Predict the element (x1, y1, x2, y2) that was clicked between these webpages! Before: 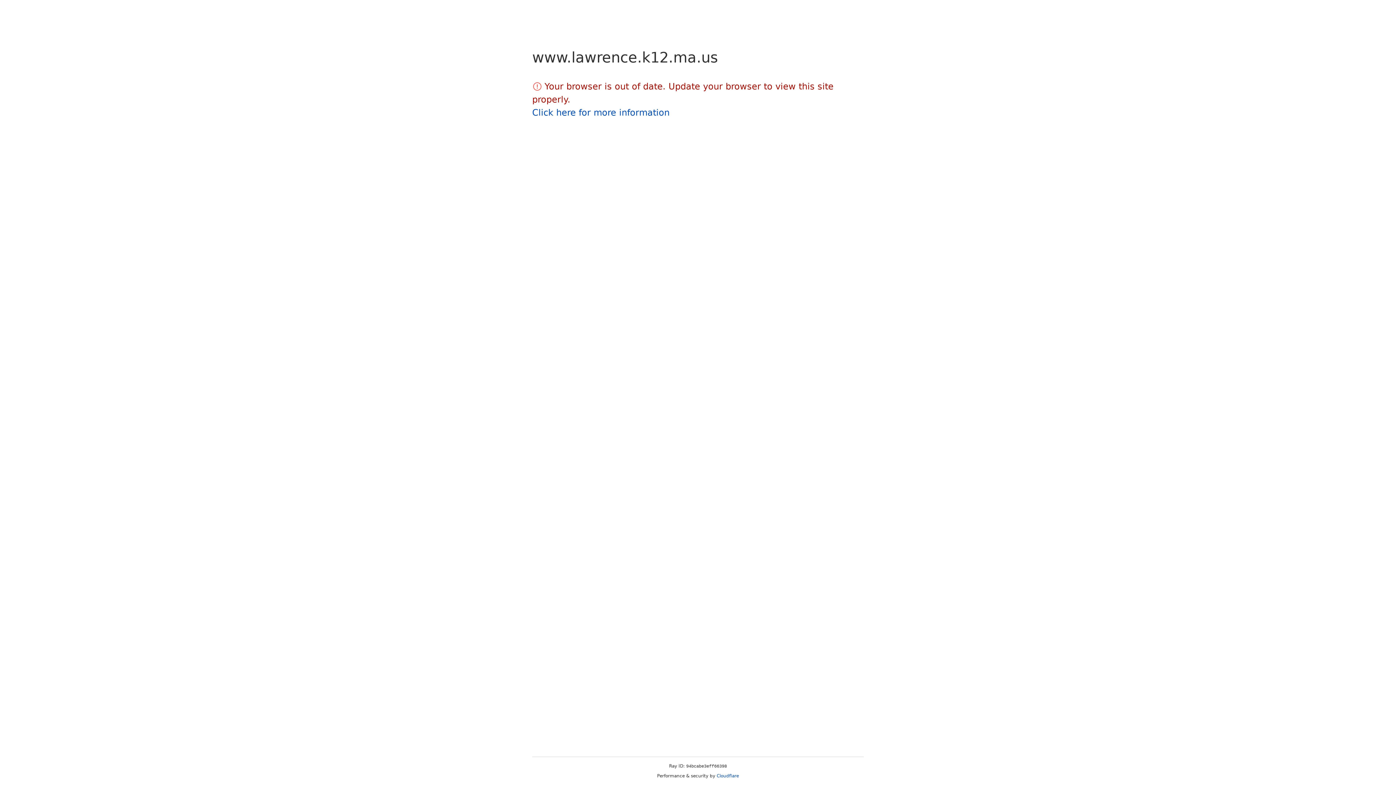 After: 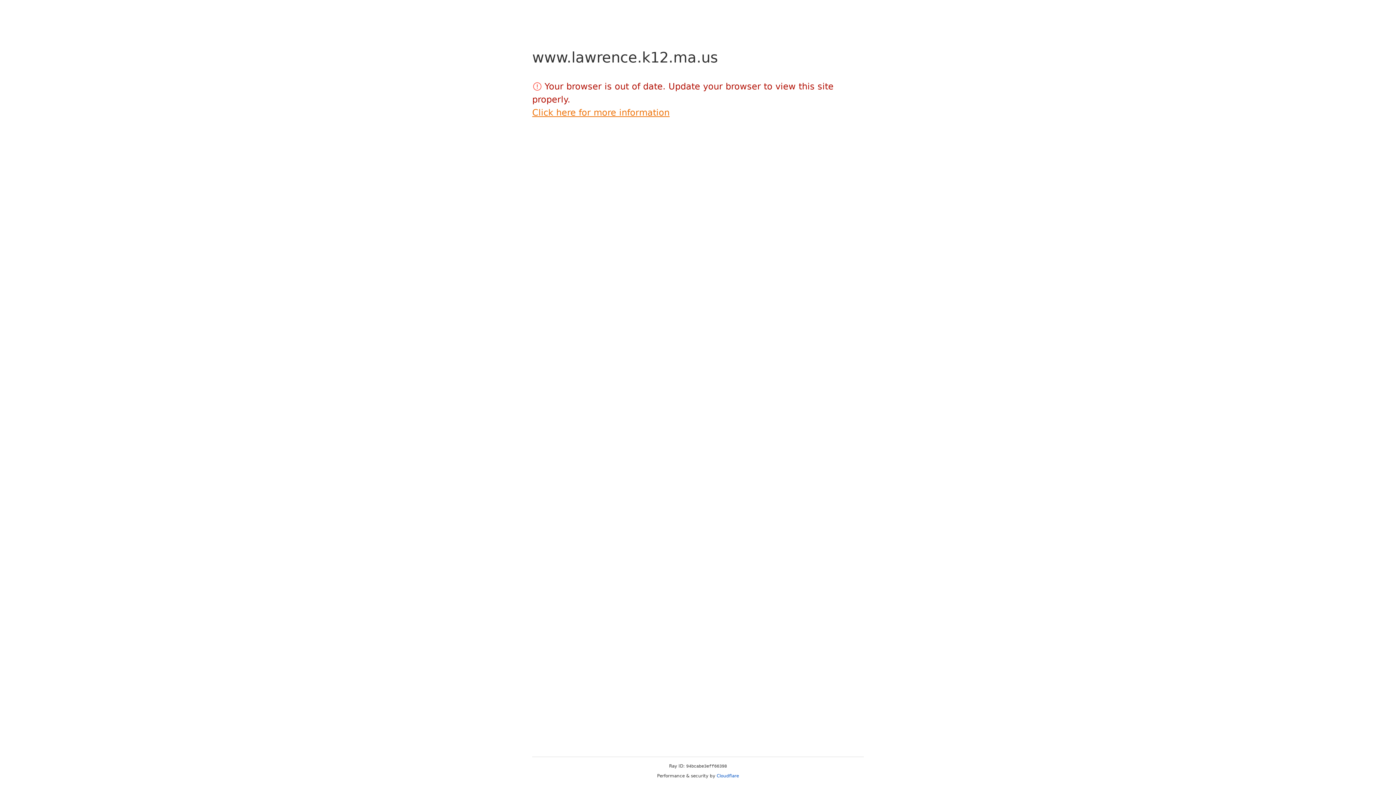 Action: label: Click here for more information bbox: (532, 107, 669, 117)